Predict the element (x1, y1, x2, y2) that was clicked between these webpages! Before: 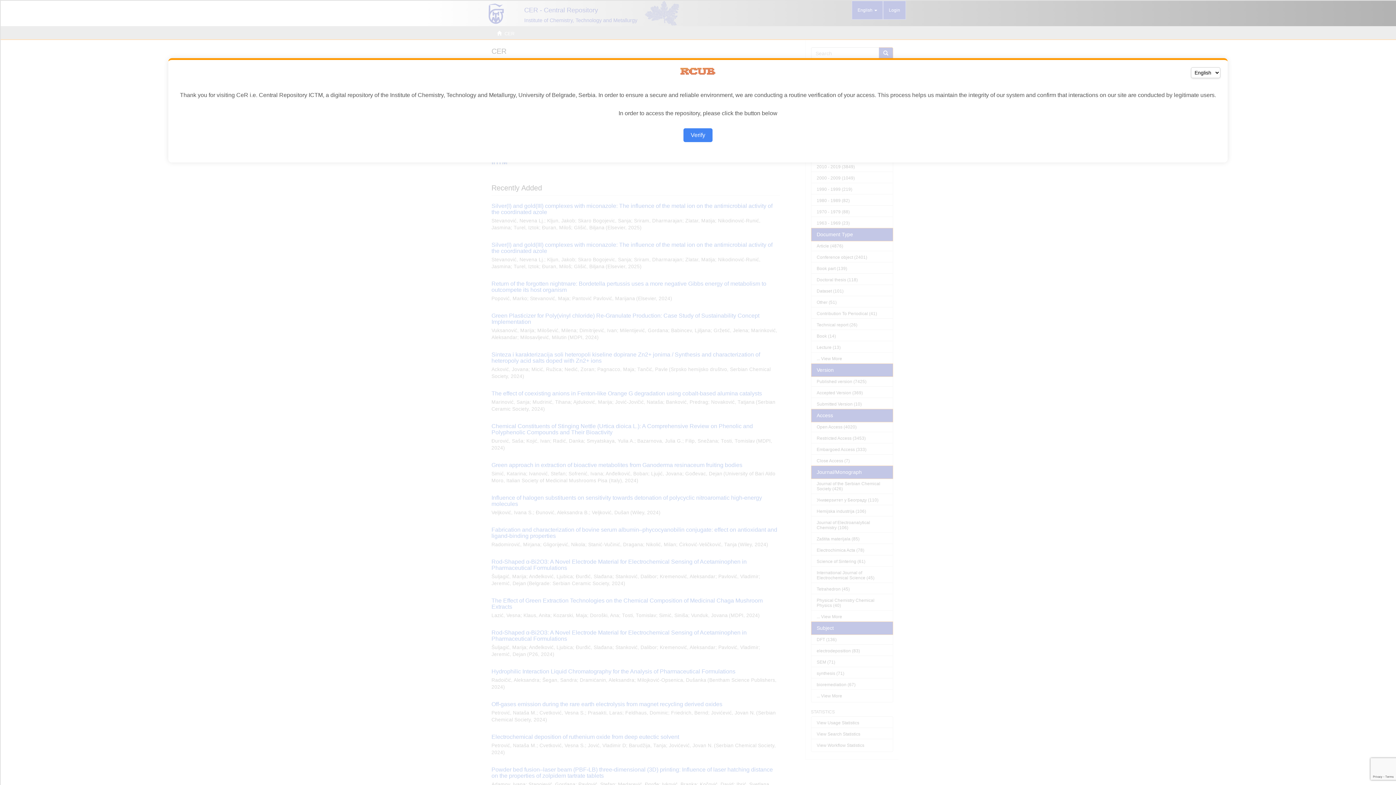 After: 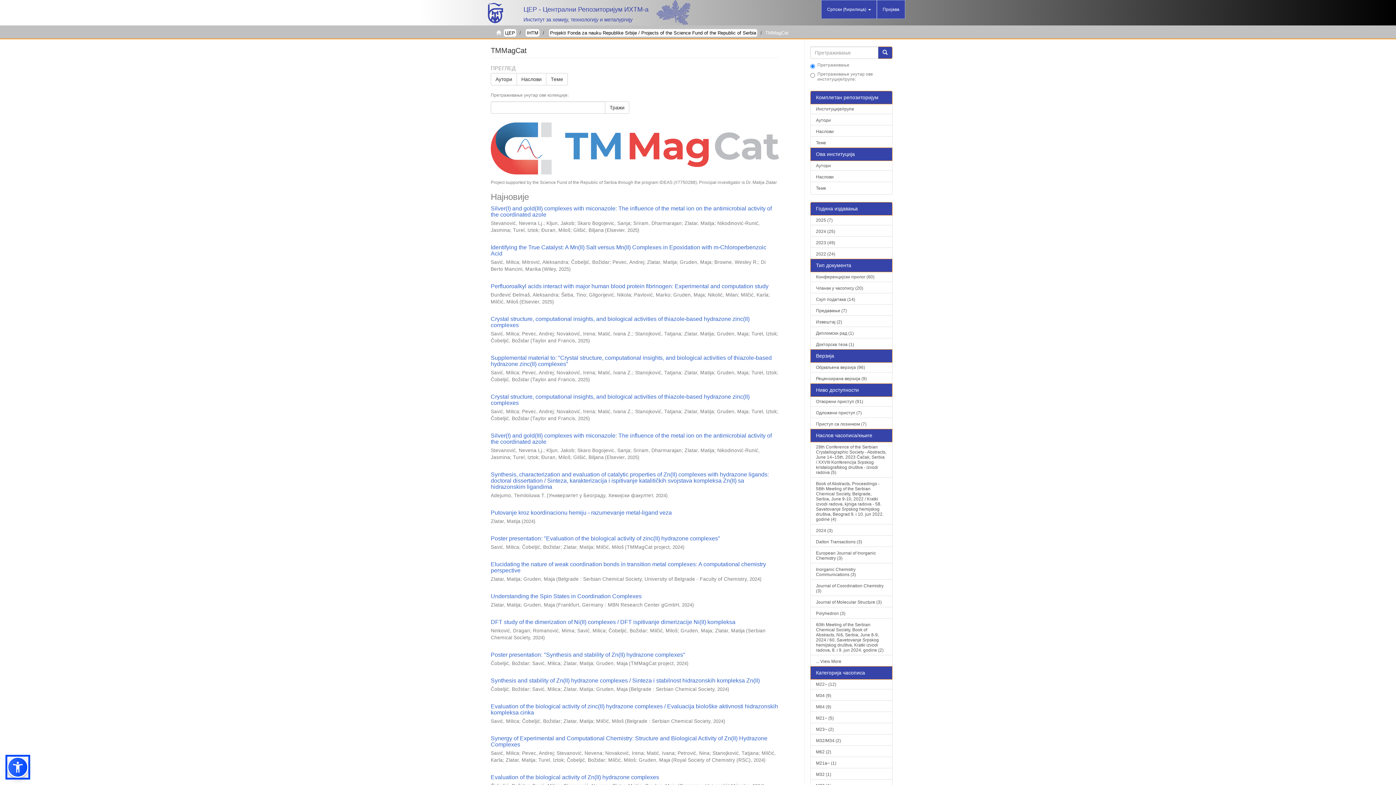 Action: bbox: (683, 128, 712, 142) label: Verify